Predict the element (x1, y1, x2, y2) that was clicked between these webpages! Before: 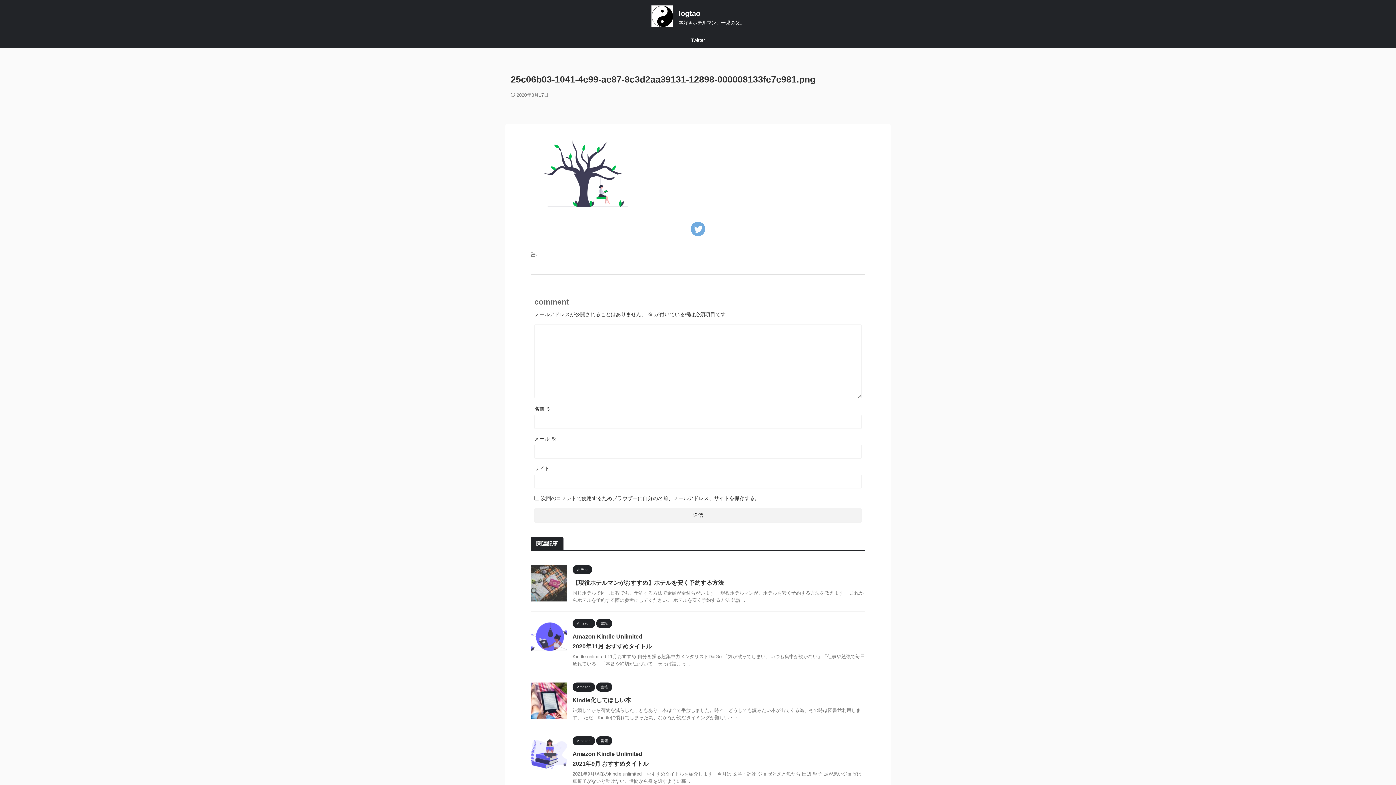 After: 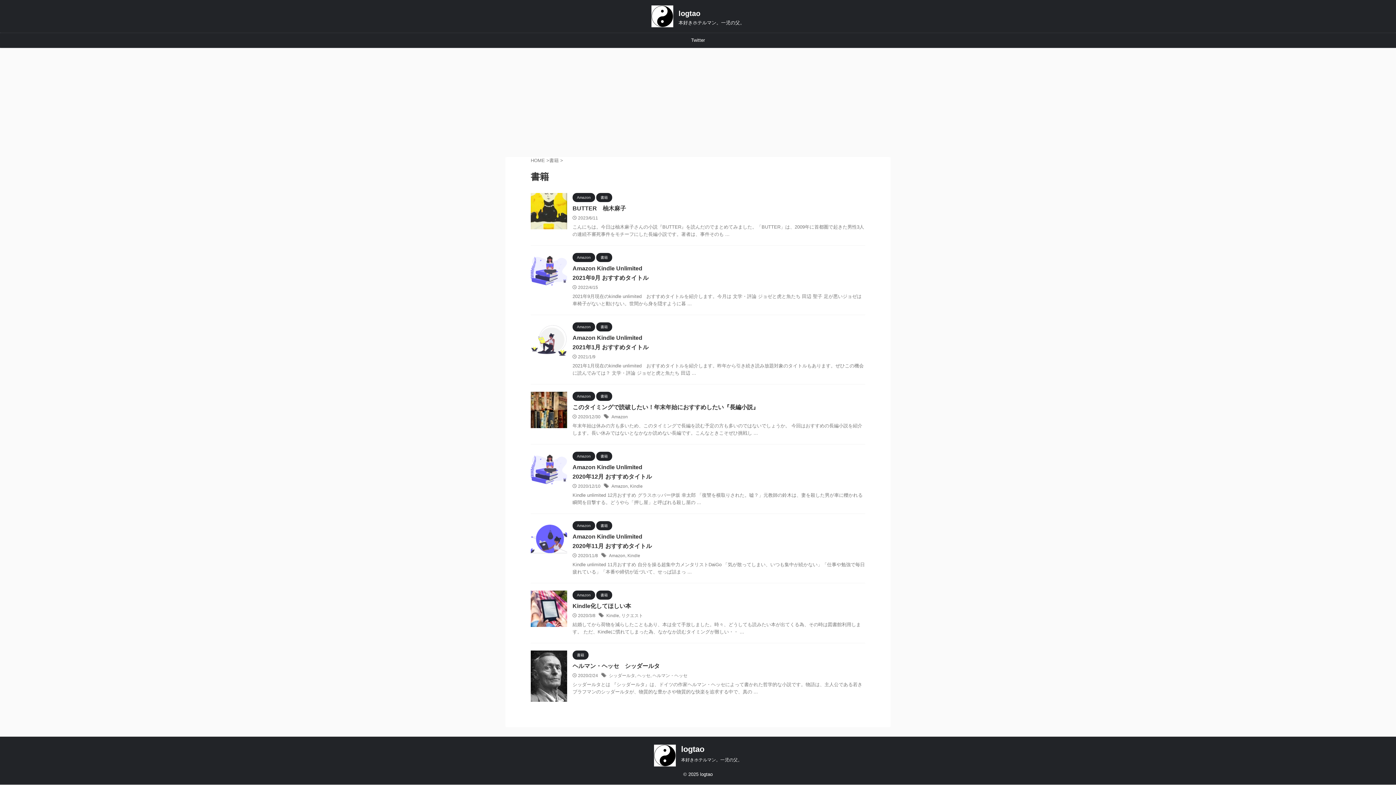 Action: bbox: (596, 621, 612, 626) label: 書籍